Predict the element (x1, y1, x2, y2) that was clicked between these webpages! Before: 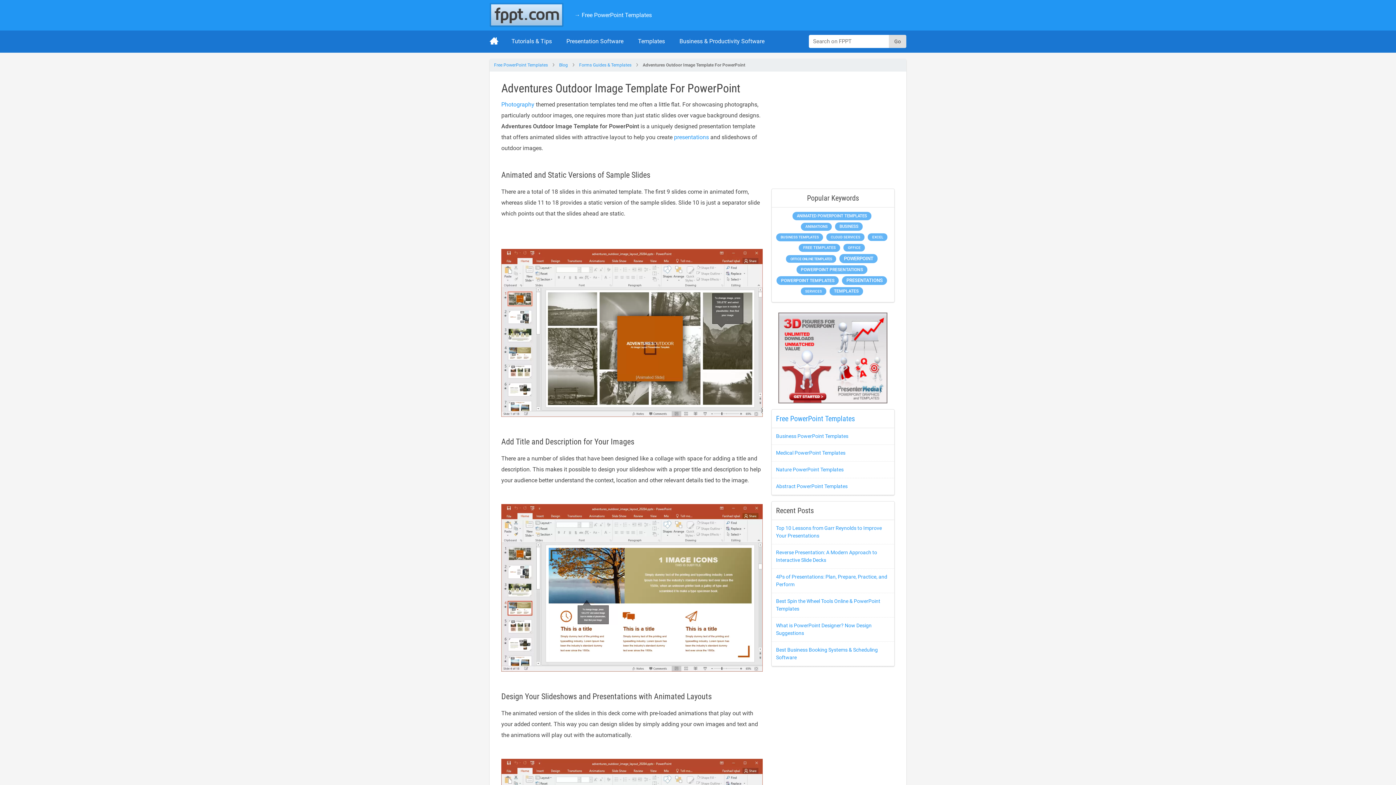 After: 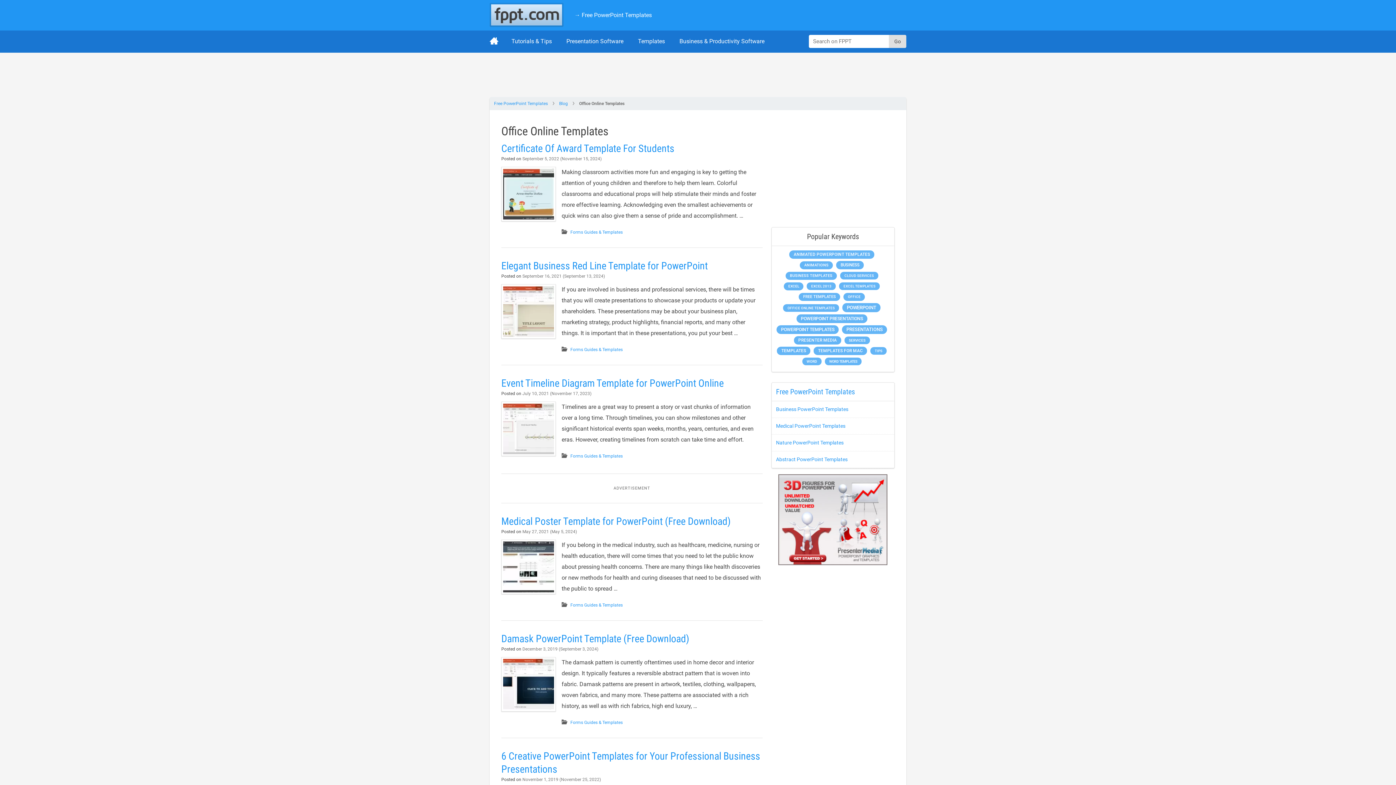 Action: bbox: (786, 255, 836, 262) label: Office Online Templates (225 items)